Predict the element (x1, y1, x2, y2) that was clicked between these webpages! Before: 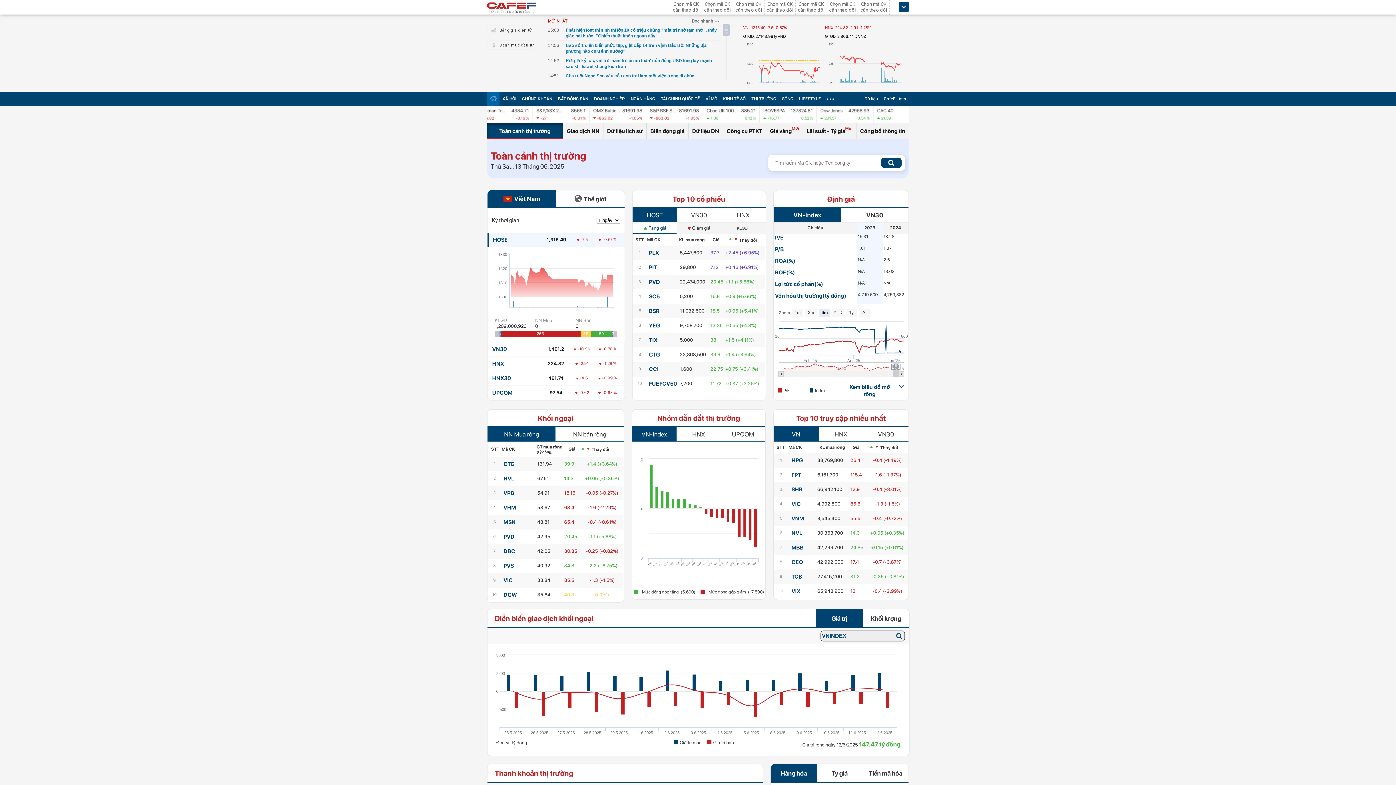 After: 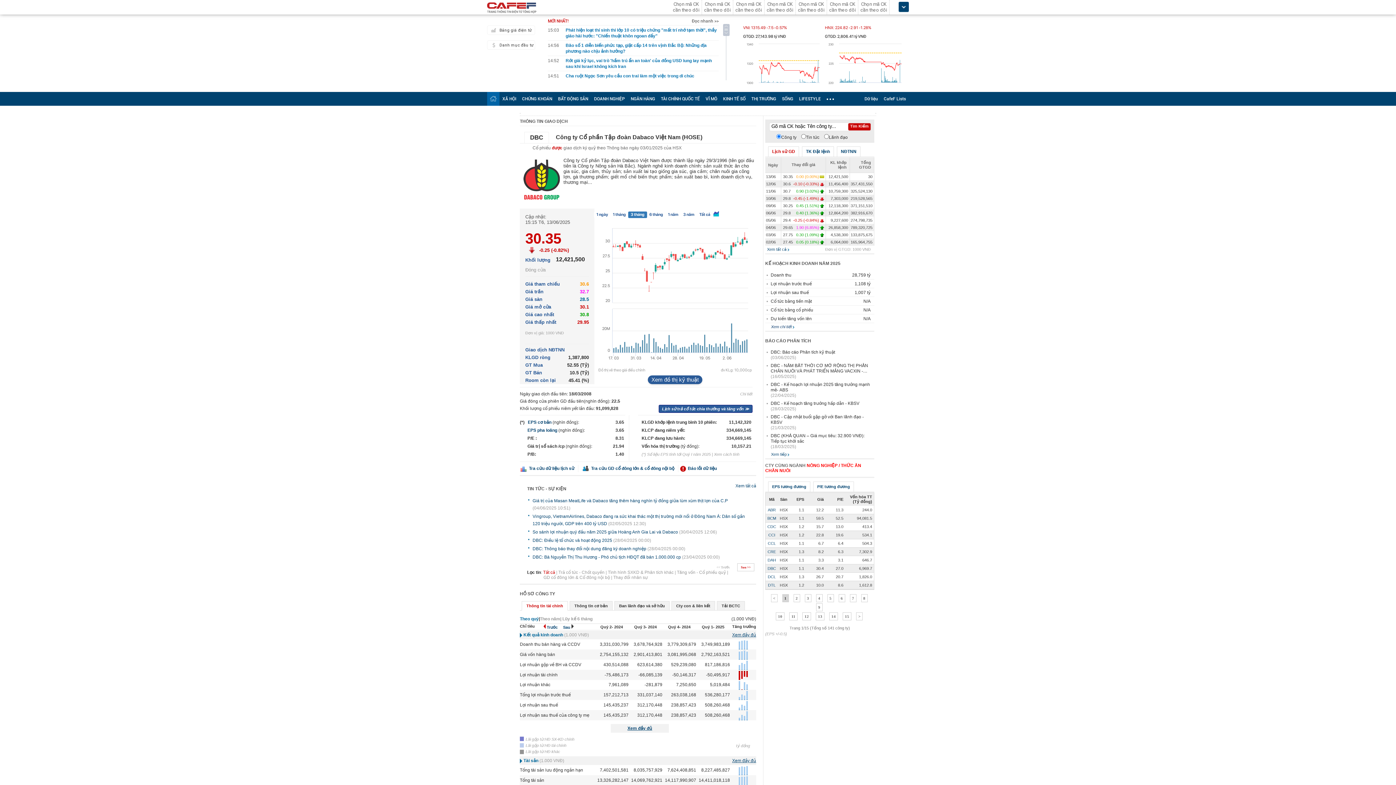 Action: label: DBC bbox: (503, 548, 515, 554)